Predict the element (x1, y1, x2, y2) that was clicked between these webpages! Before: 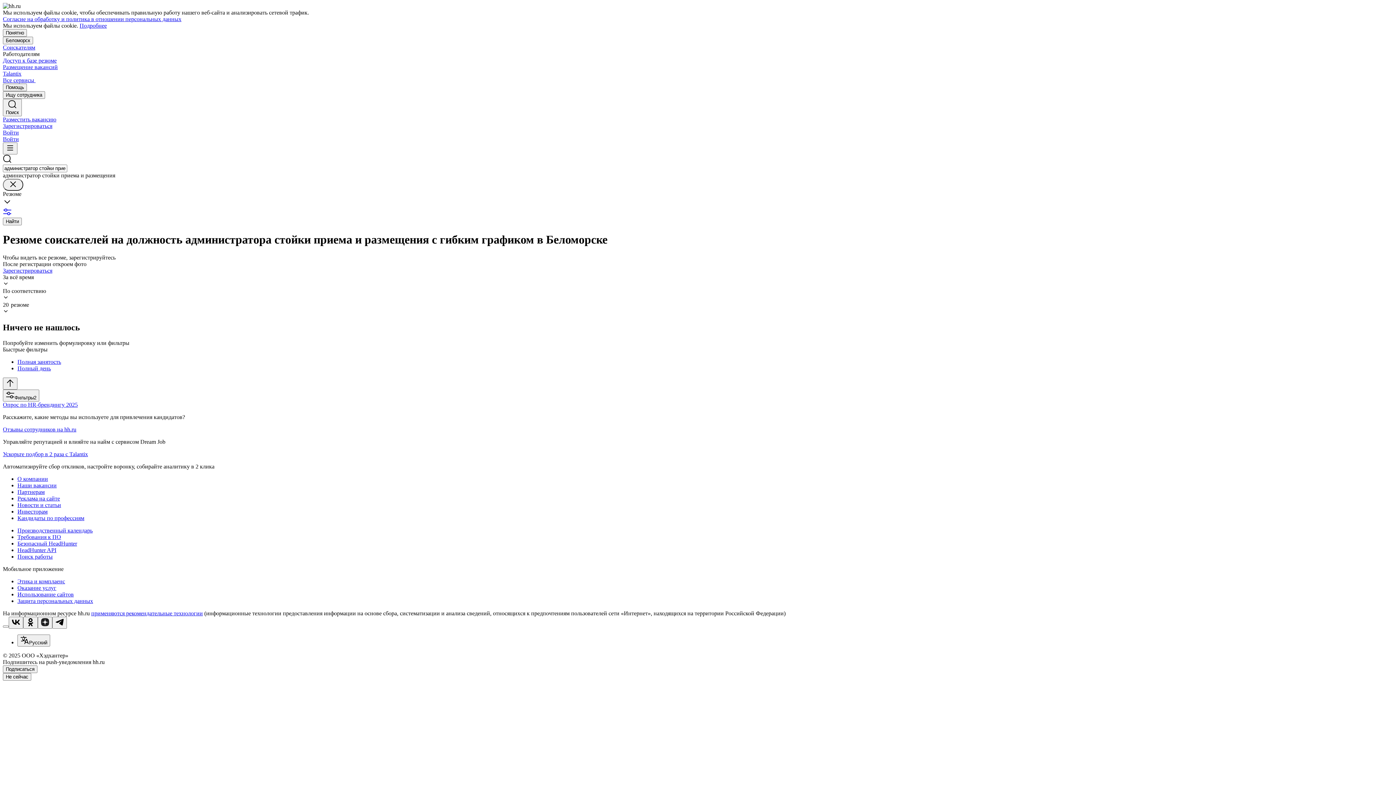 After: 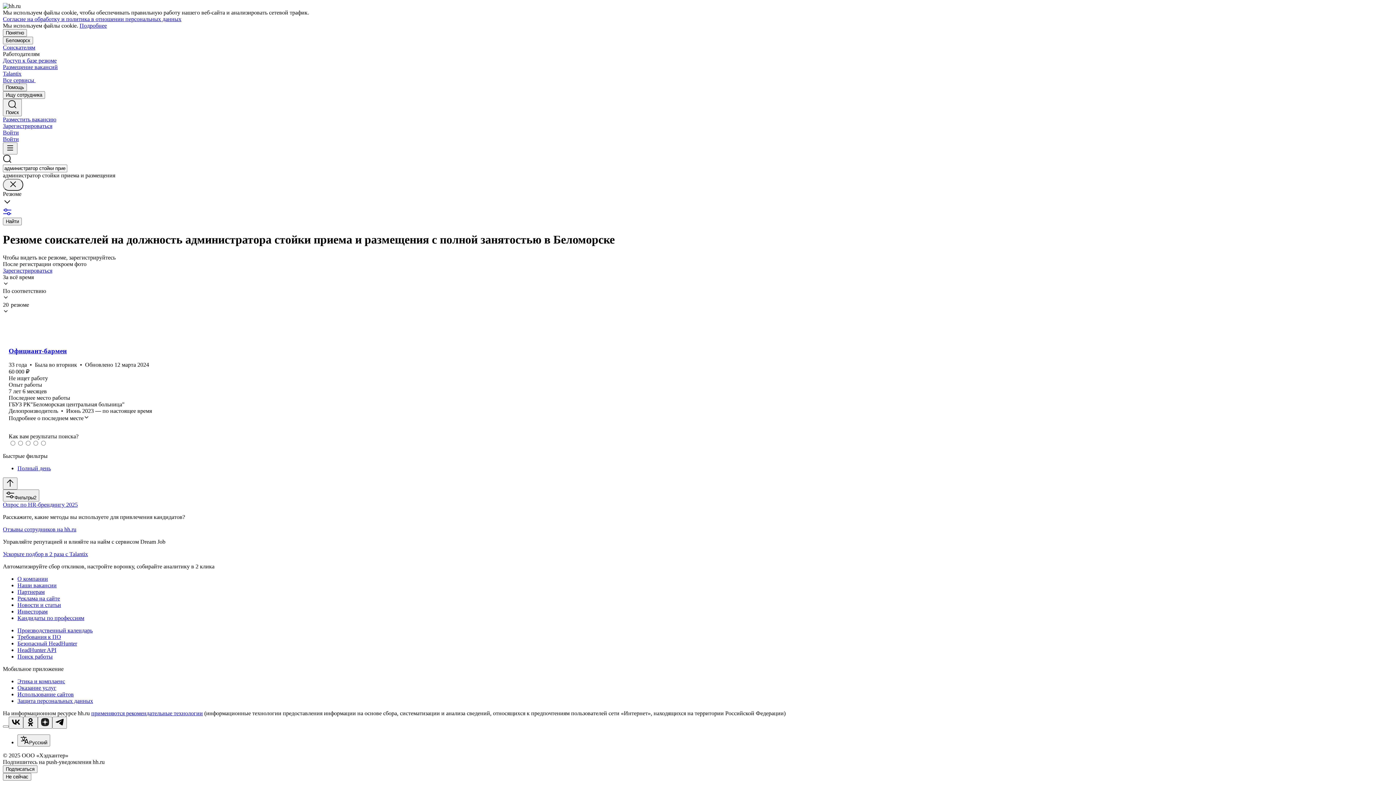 Action: label: Полная занятость bbox: (17, 358, 1393, 365)